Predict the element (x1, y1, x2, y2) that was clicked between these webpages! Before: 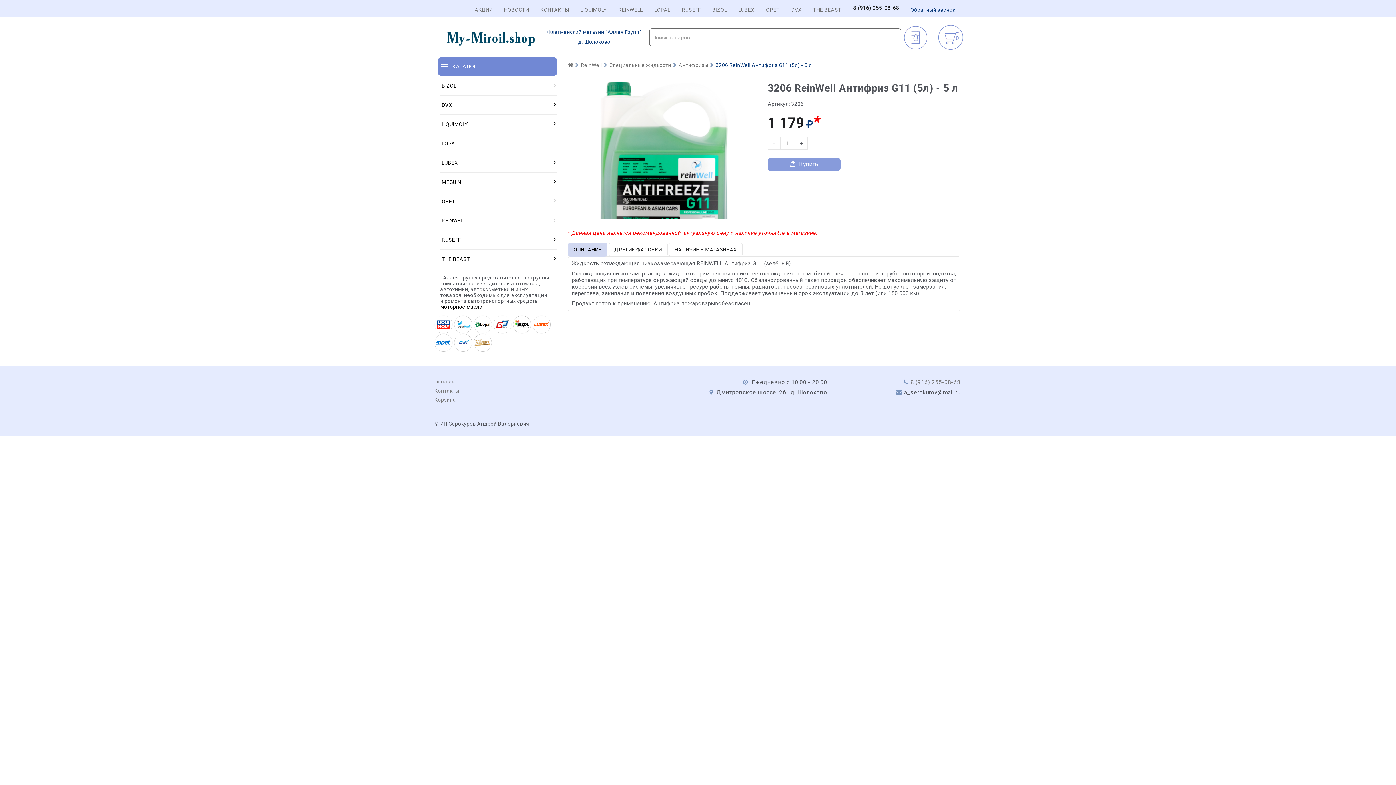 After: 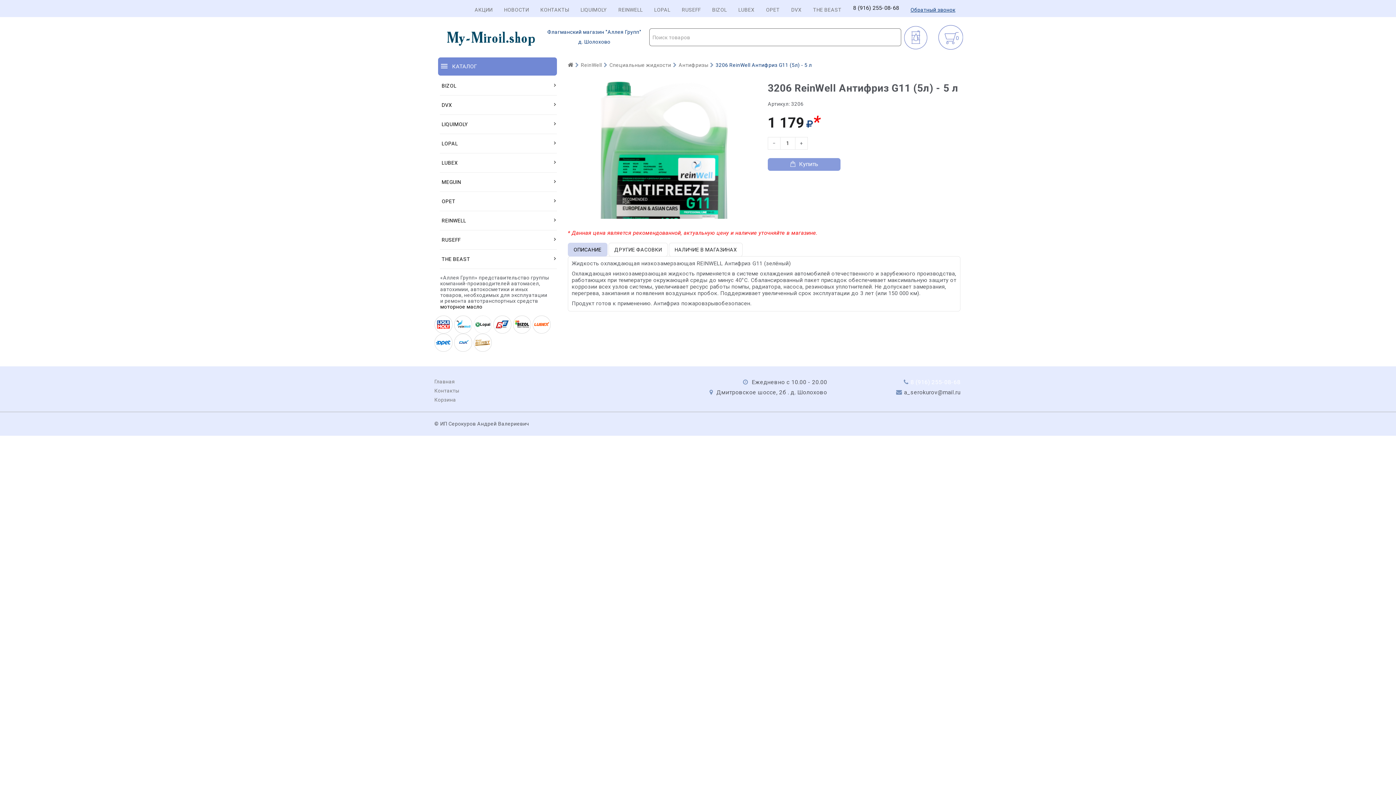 Action: label: 8 (916) 255-08-68 bbox: (910, 378, 960, 385)